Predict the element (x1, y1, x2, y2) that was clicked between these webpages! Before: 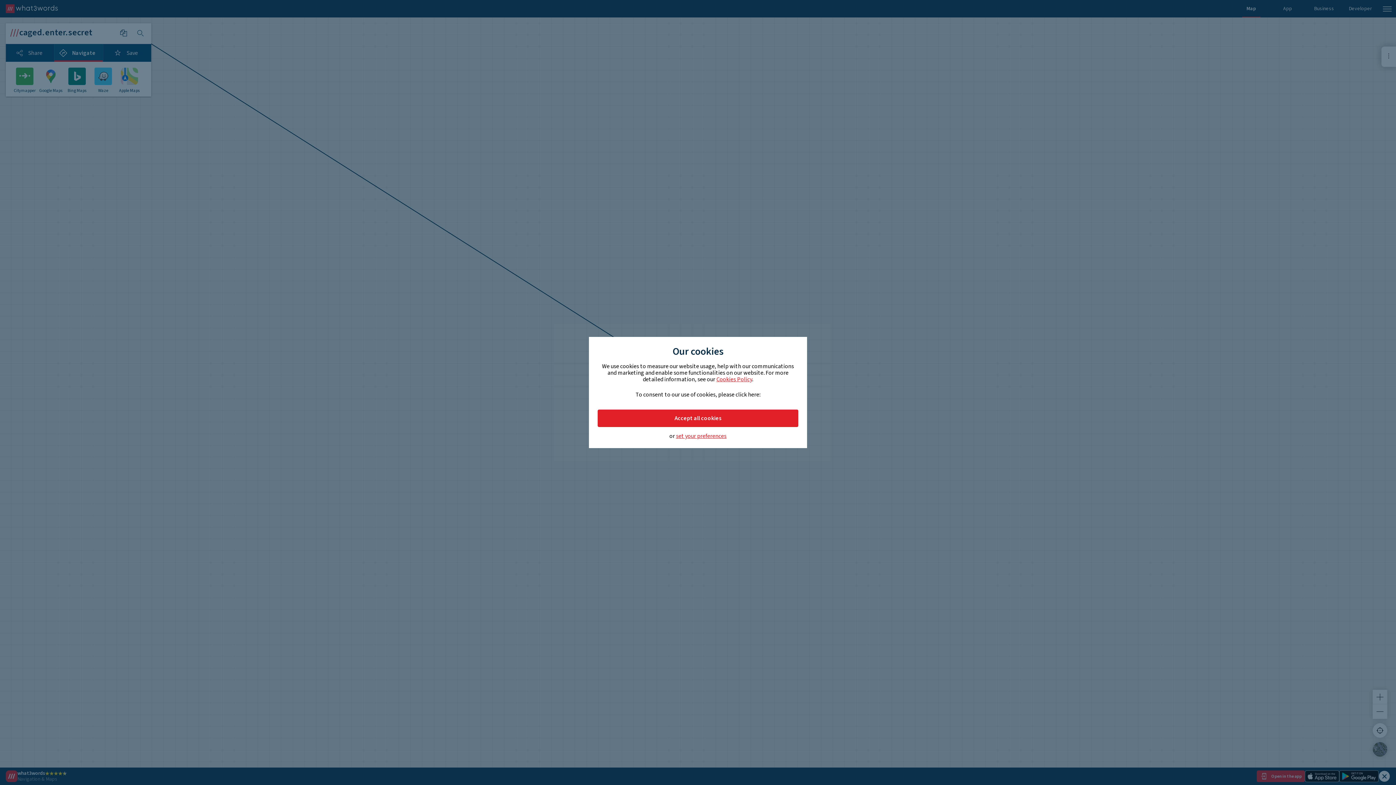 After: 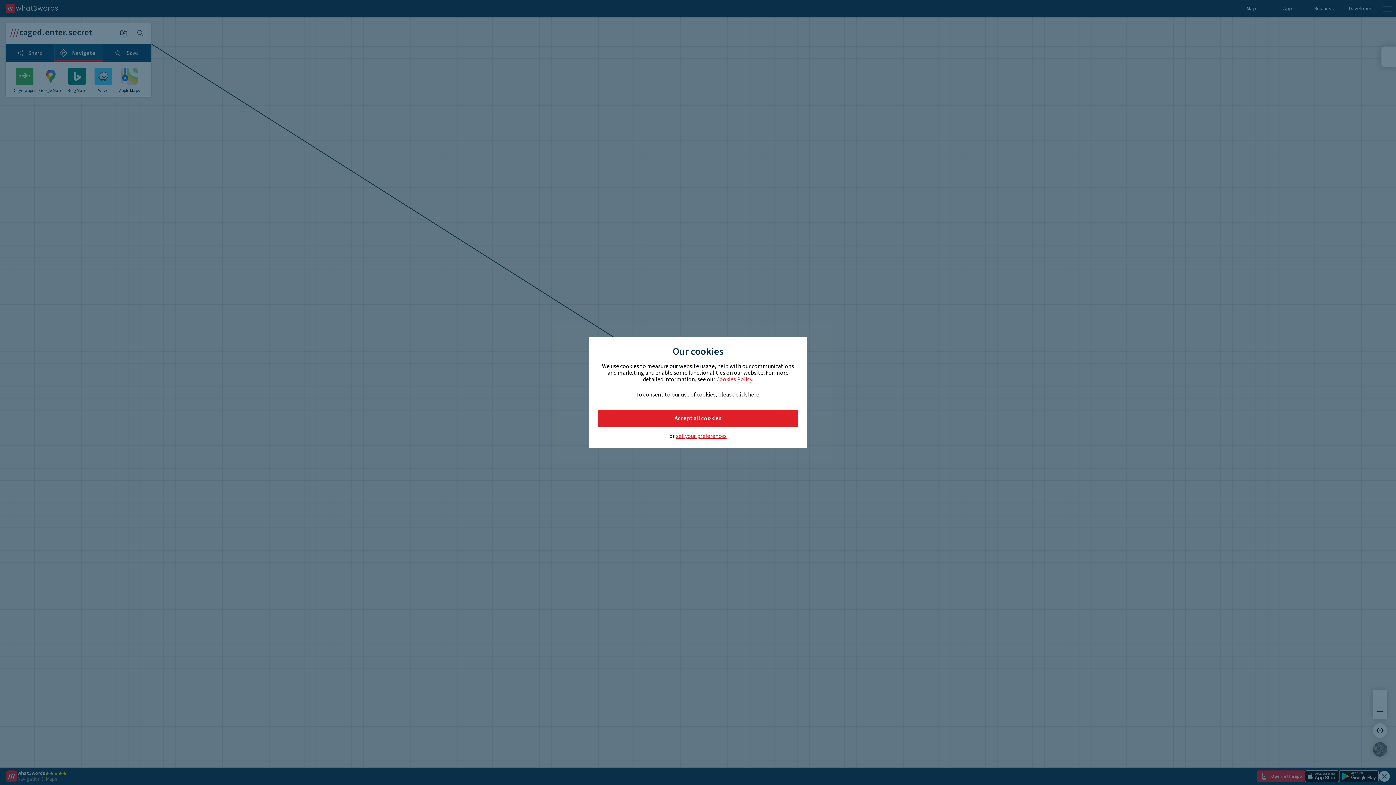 Action: label: Cookies Policy bbox: (716, 375, 752, 383)